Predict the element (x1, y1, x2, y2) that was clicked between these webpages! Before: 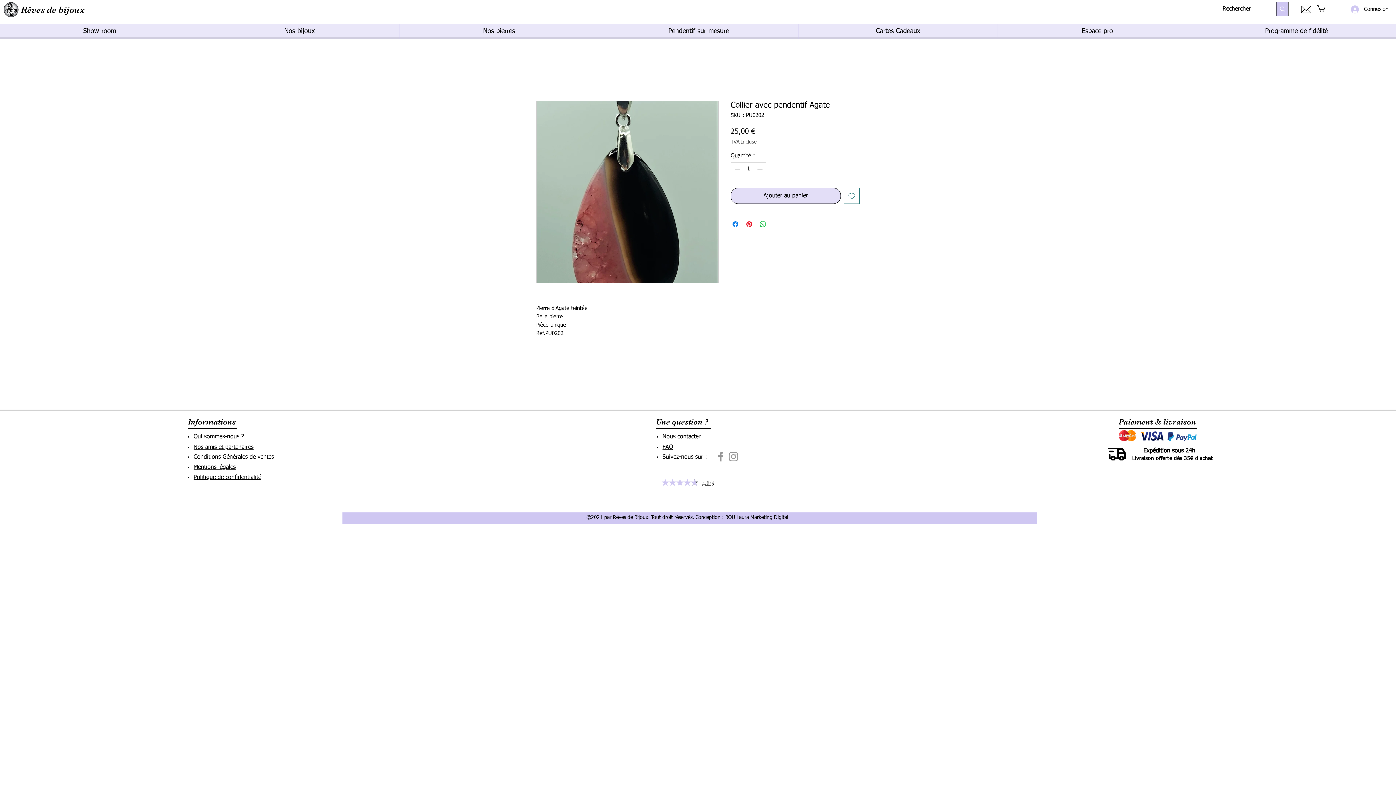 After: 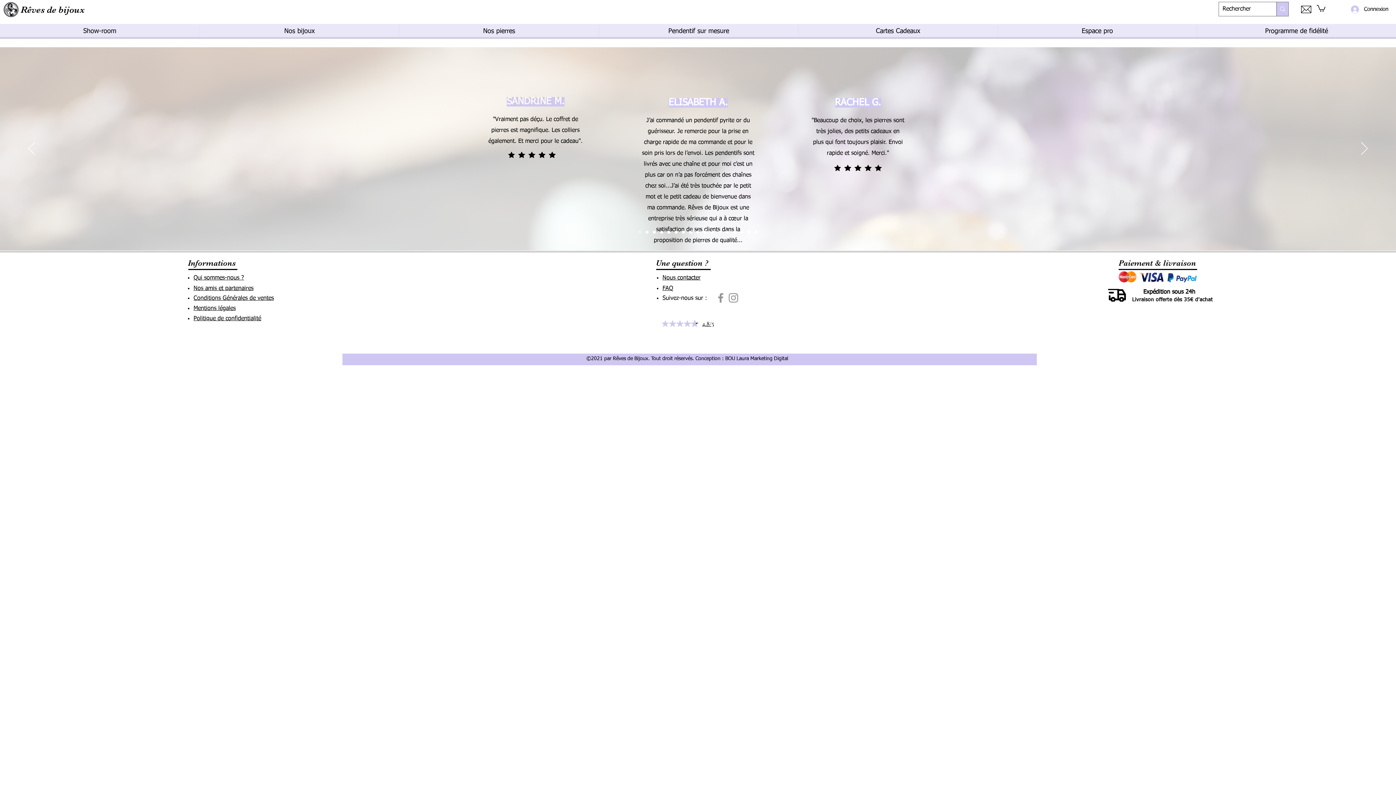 Action: label: 4.8/5 bbox: (702, 478, 714, 486)